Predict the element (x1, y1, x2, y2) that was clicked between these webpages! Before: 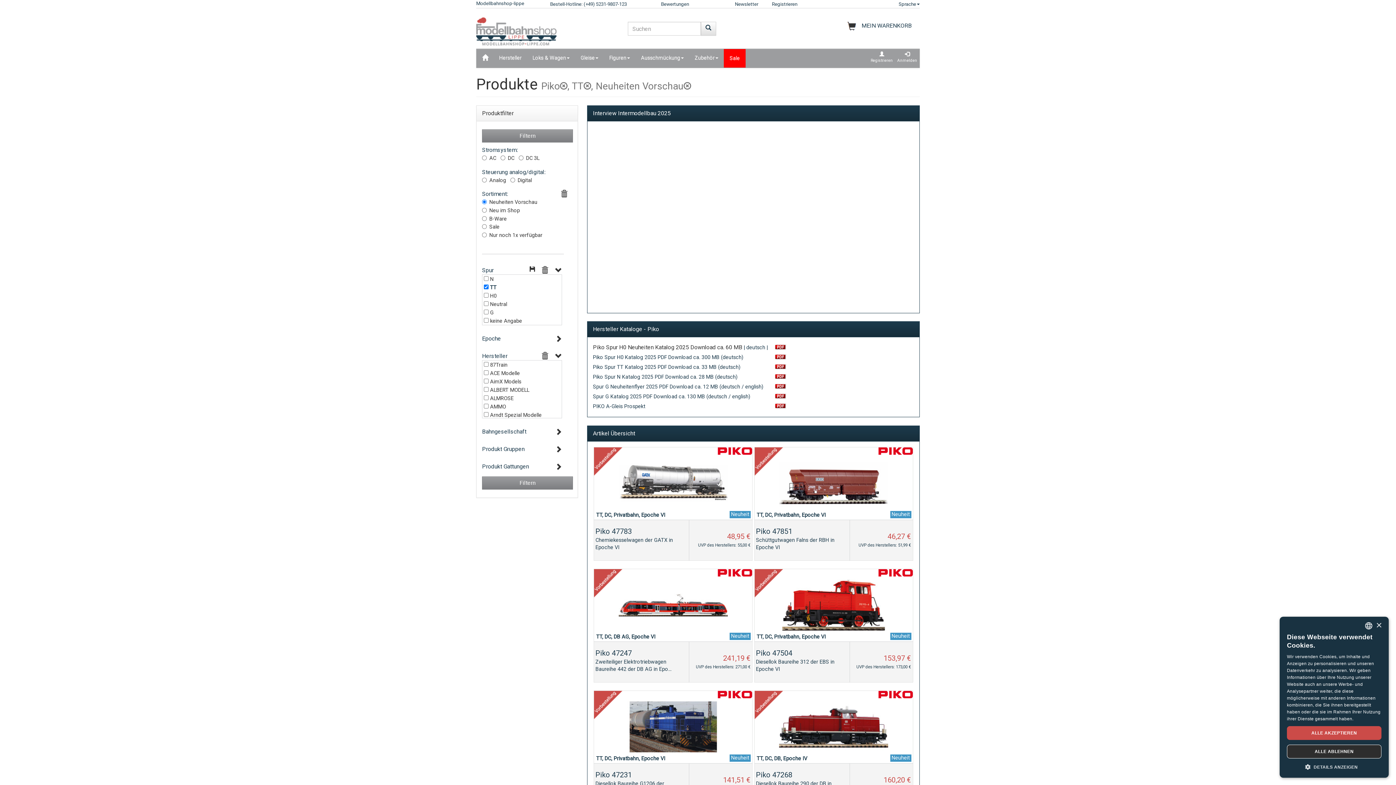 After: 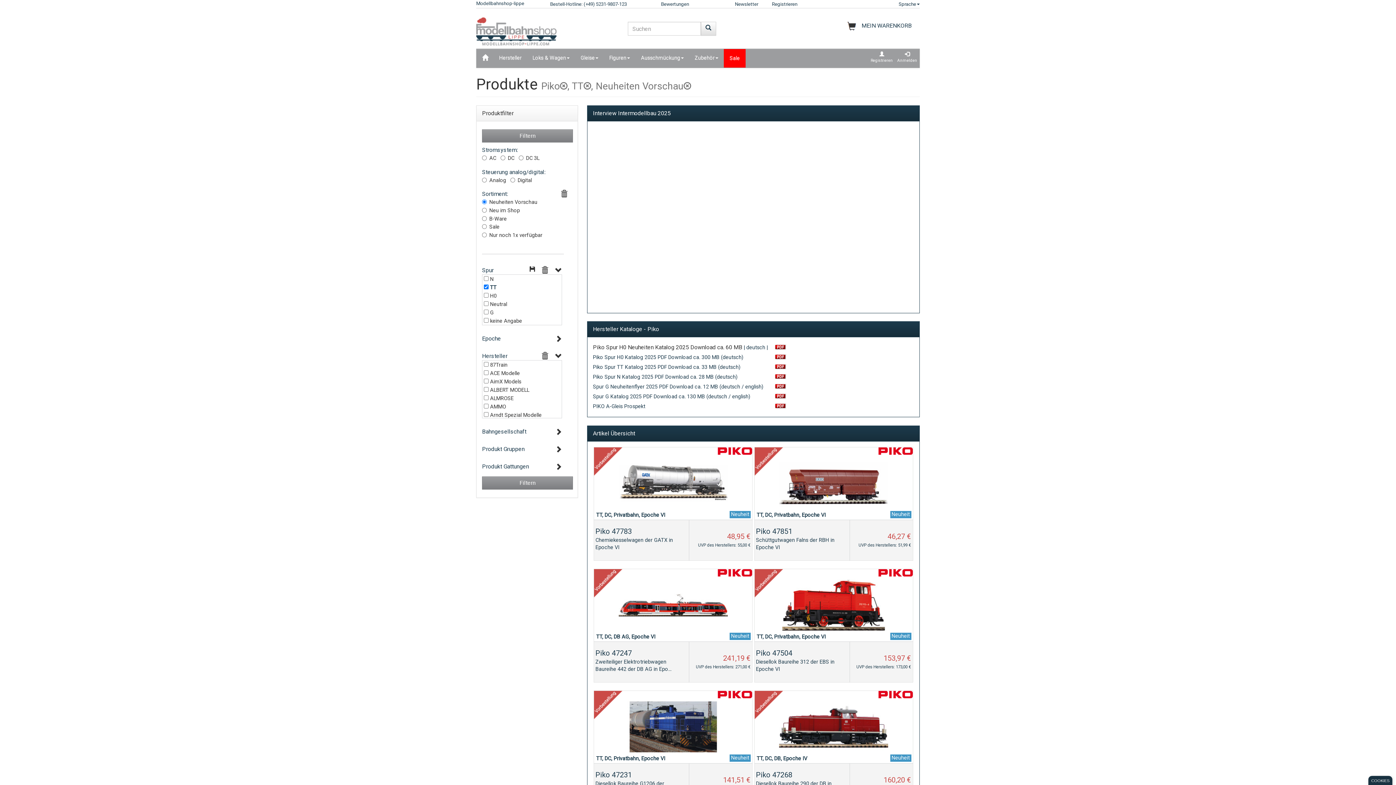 Action: label: ALLE AKZEPTIEREN bbox: (1287, 726, 1381, 740)